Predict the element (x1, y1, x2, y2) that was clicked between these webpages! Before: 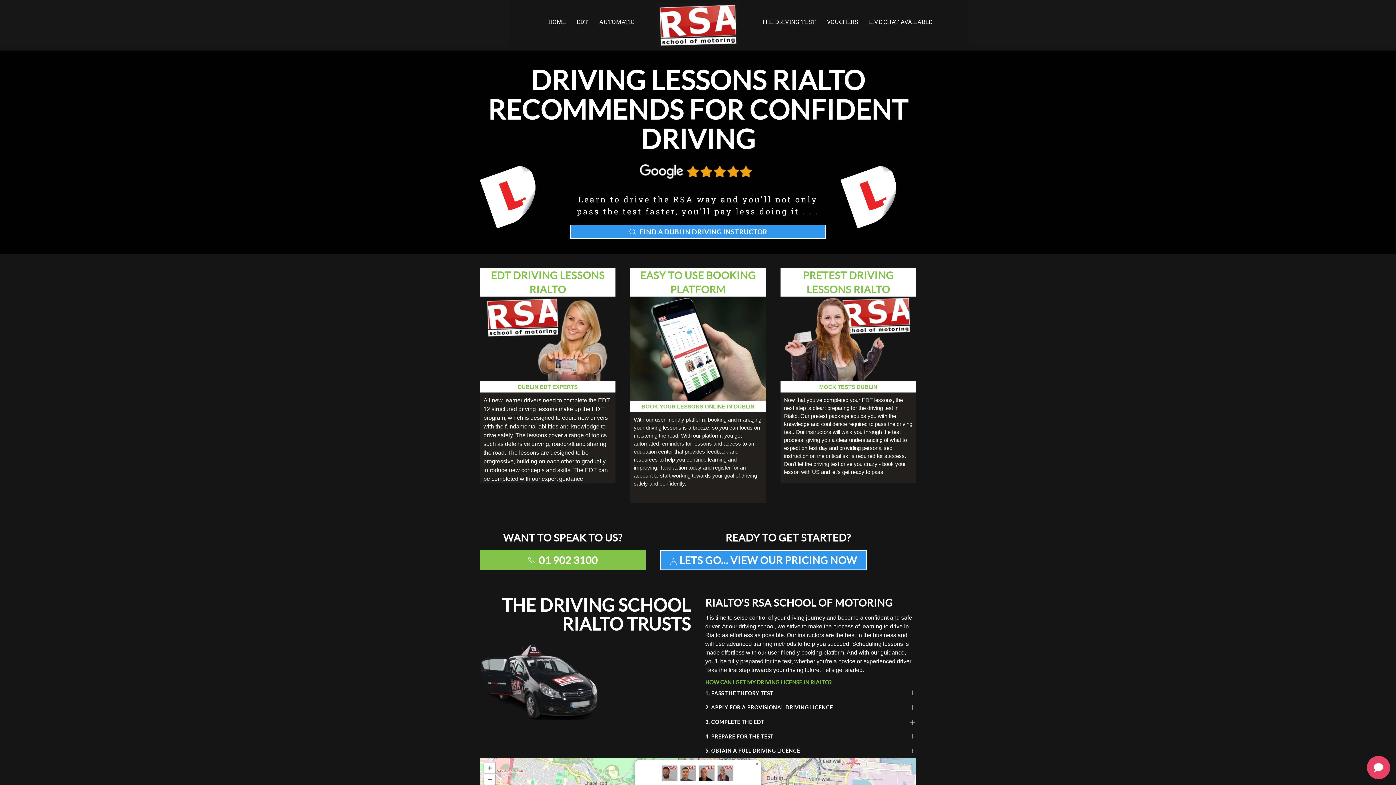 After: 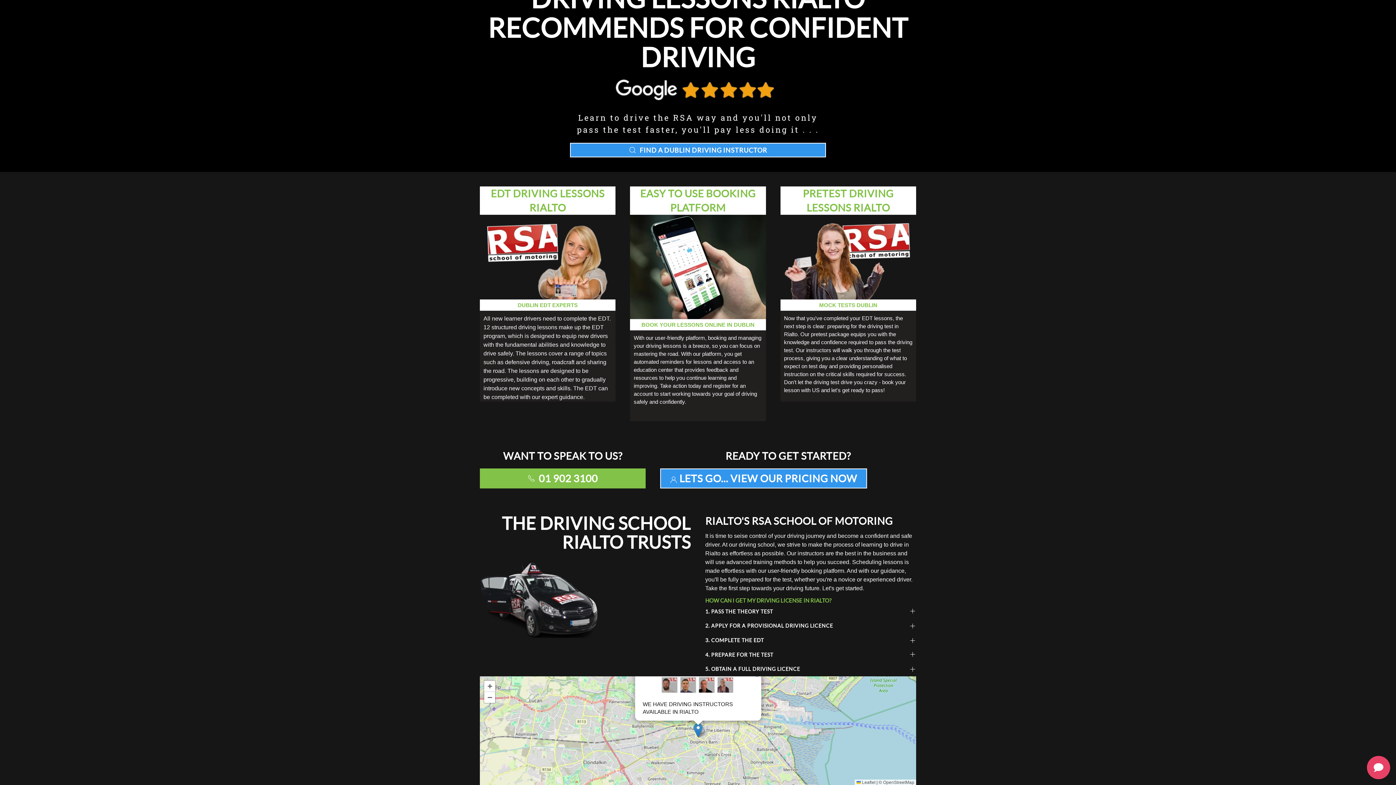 Action: bbox: (484, 774, 495, 785) label: Zoom out